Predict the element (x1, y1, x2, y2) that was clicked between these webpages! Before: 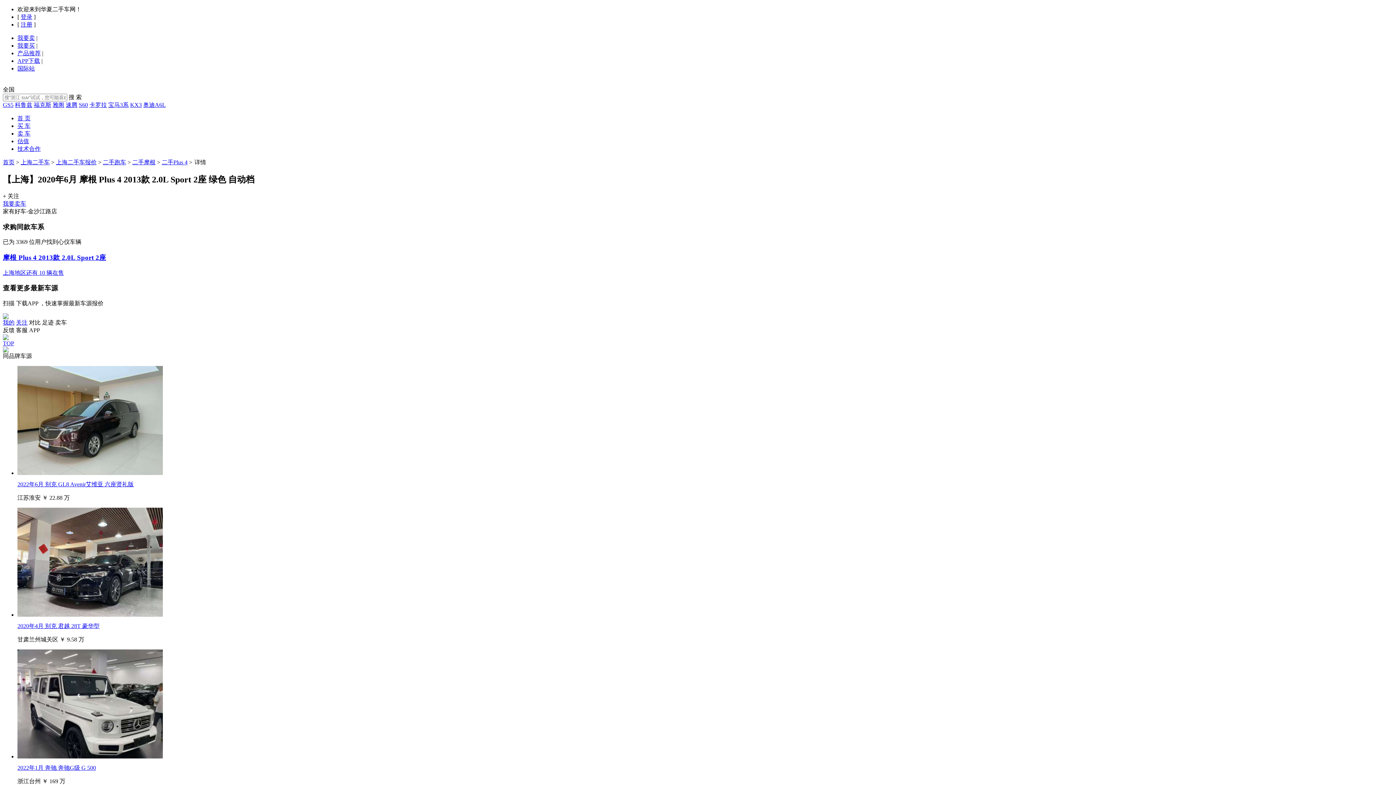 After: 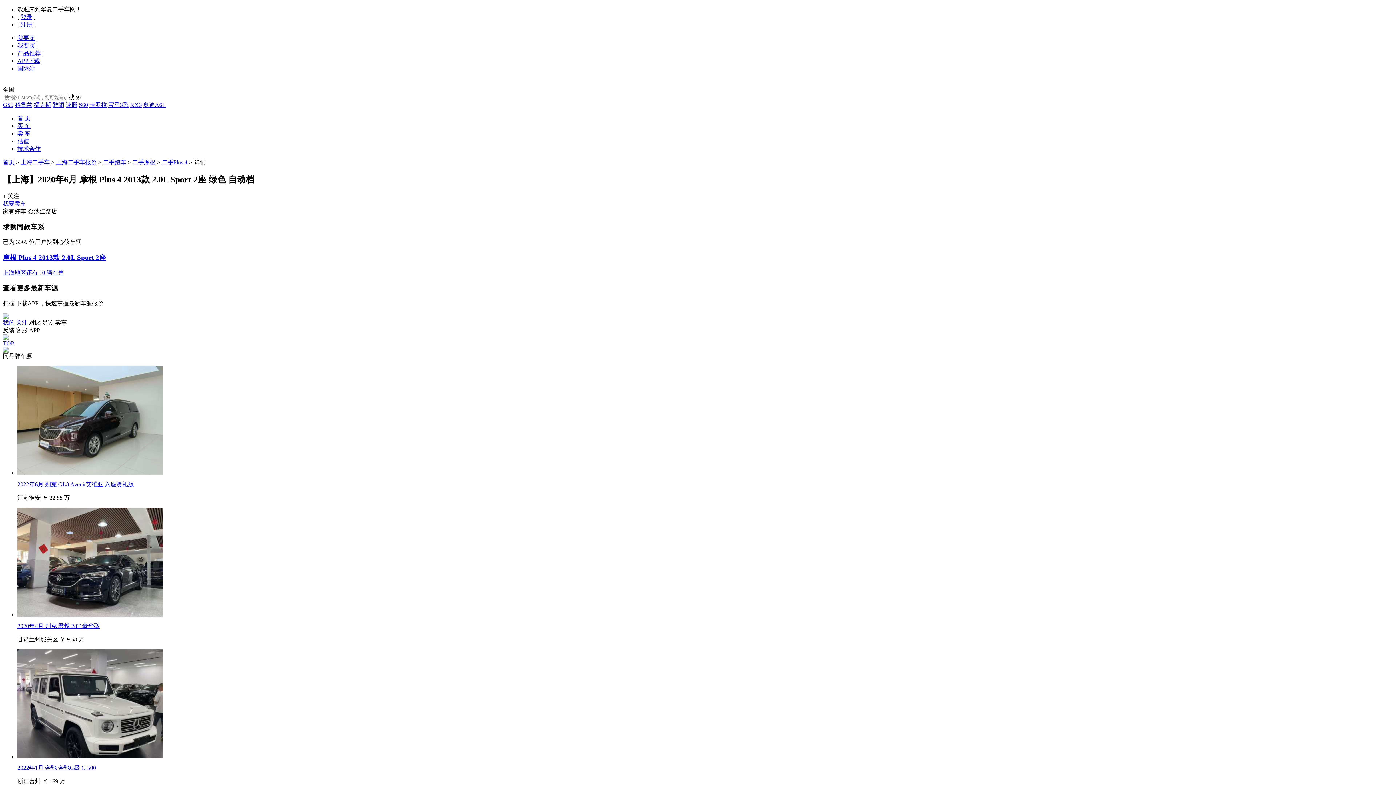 Action: bbox: (17, 470, 162, 476)